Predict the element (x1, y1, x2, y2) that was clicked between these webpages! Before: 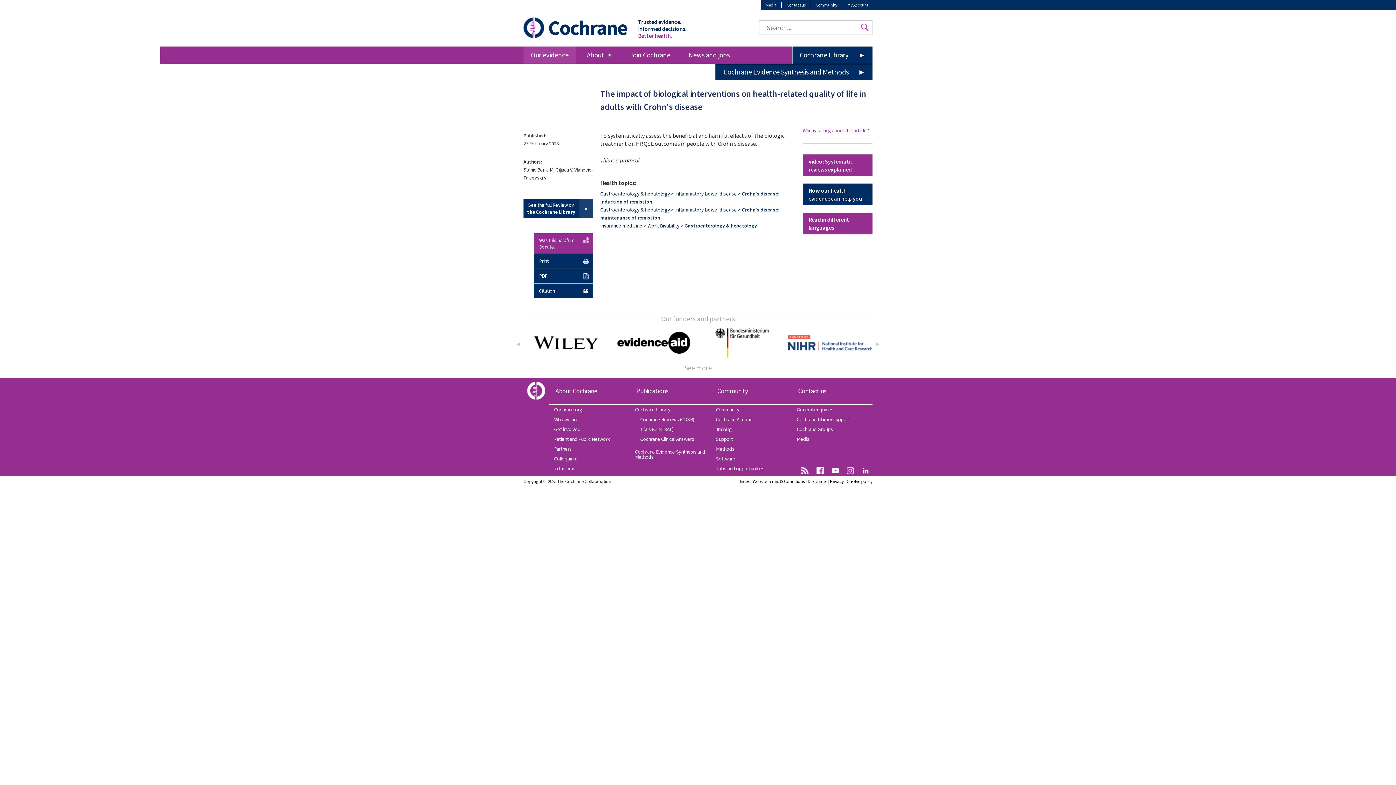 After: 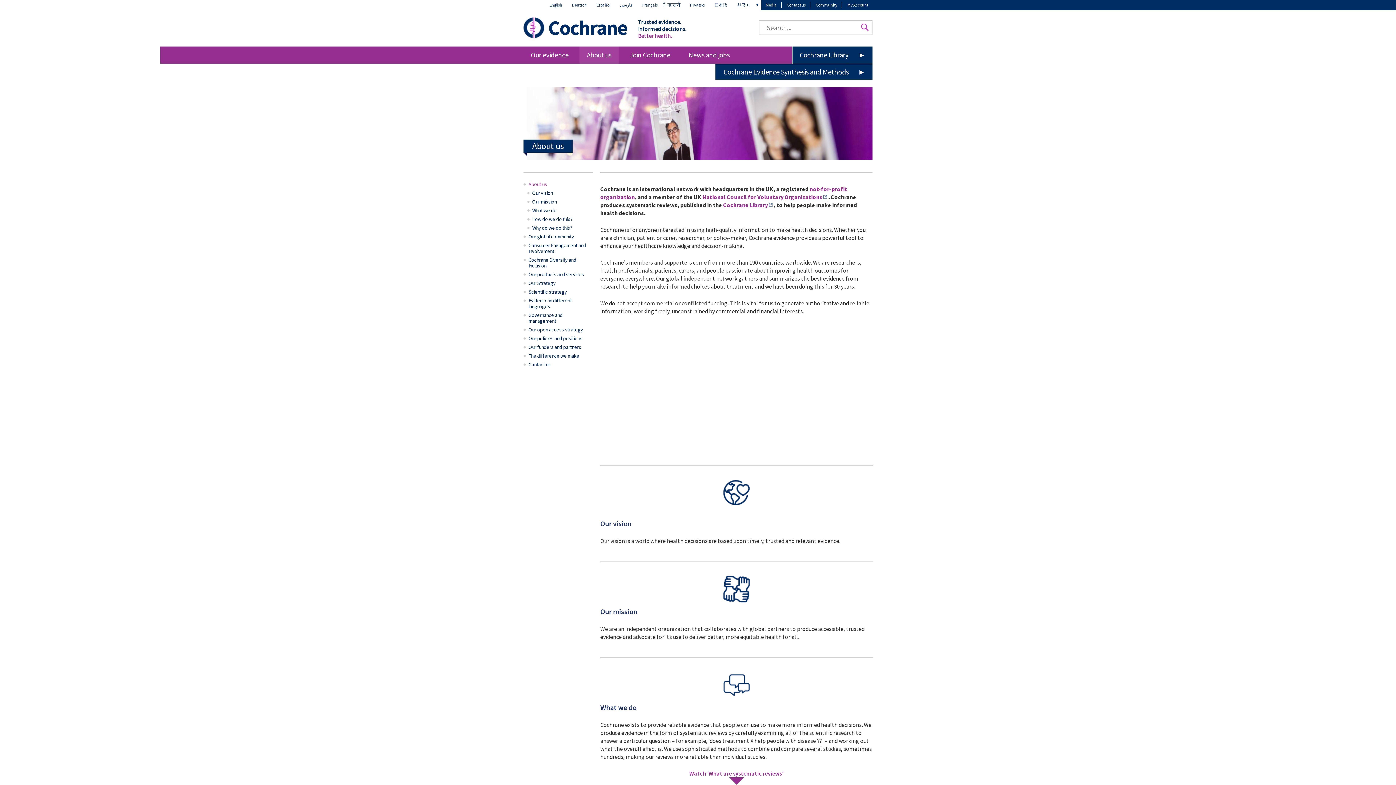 Action: label: Who we are bbox: (549, 414, 630, 424)